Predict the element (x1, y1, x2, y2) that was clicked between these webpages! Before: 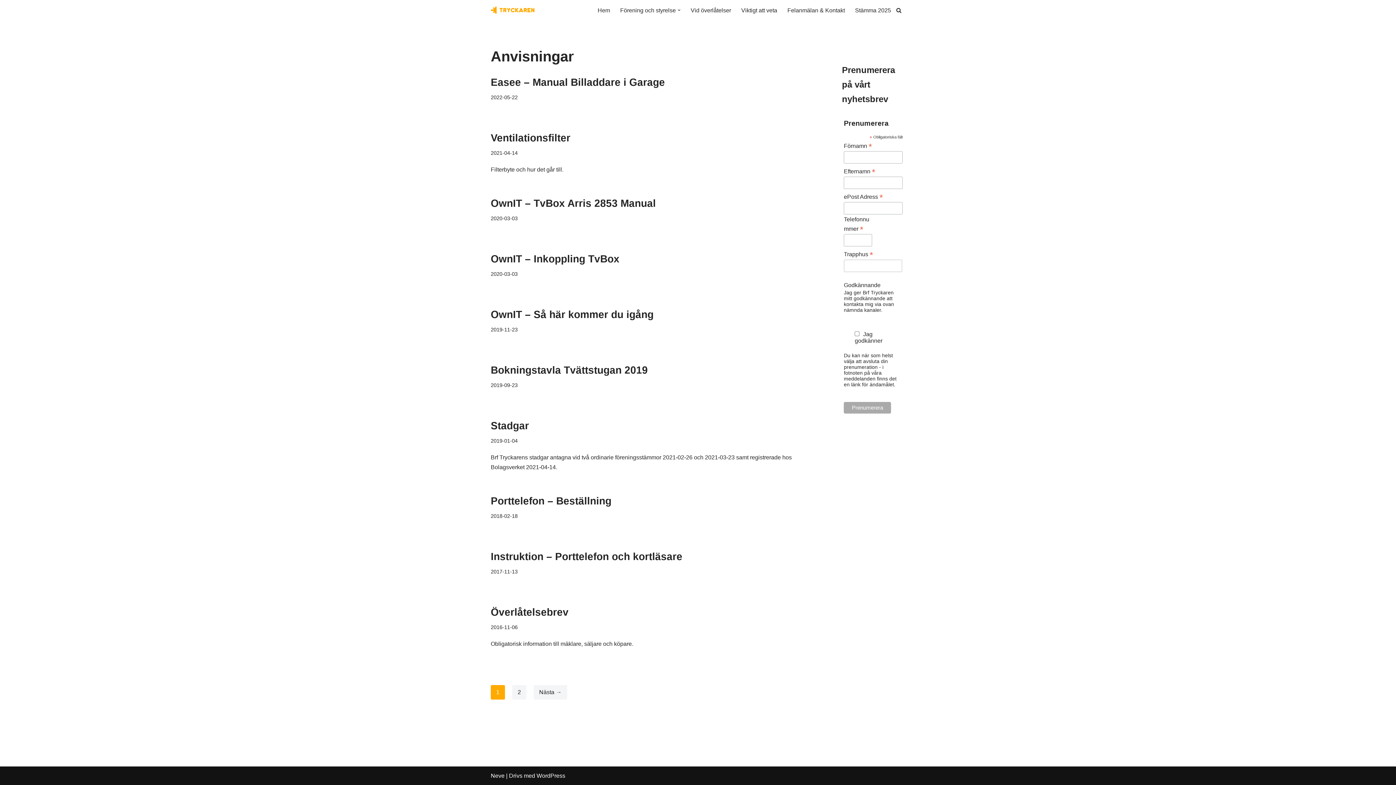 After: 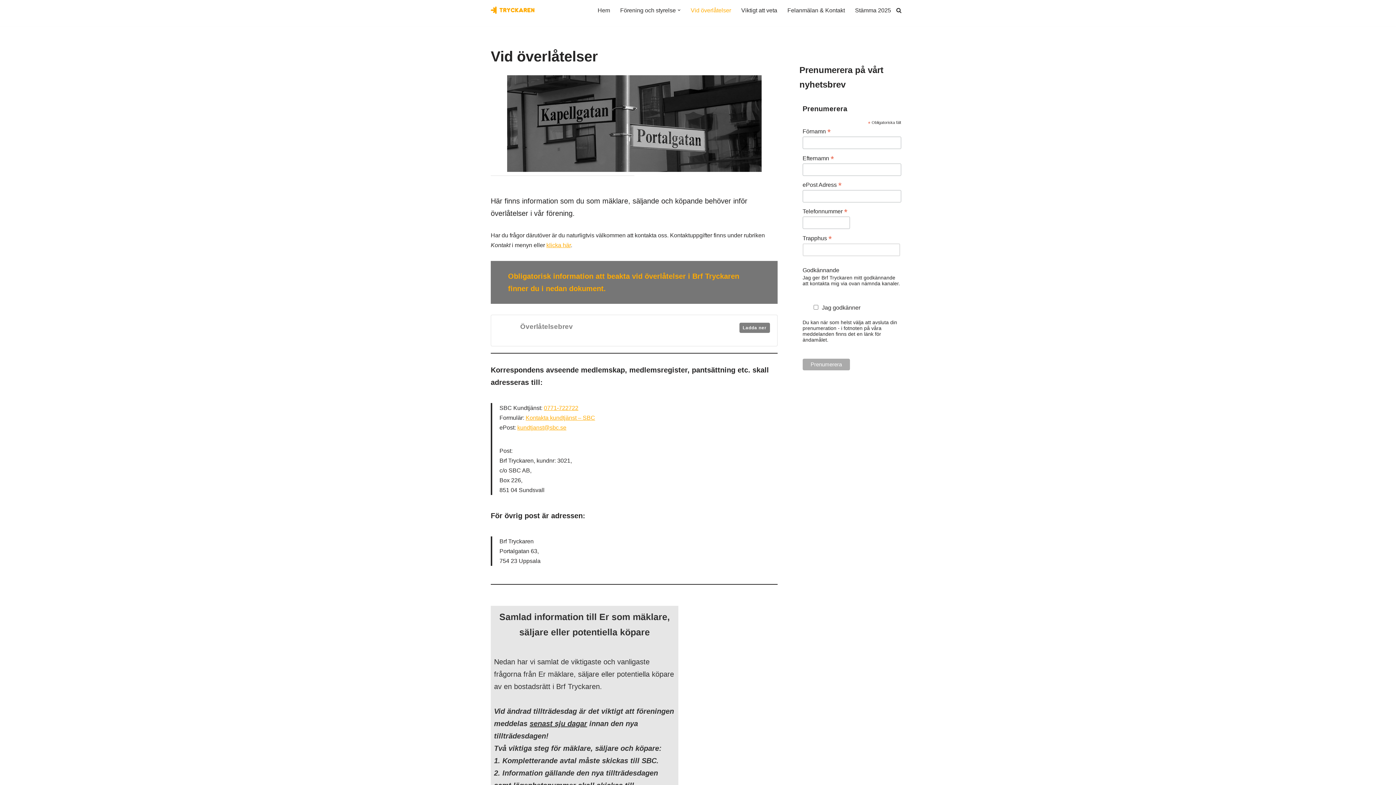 Action: bbox: (690, 5, 731, 14) label: Vid överlåtelser